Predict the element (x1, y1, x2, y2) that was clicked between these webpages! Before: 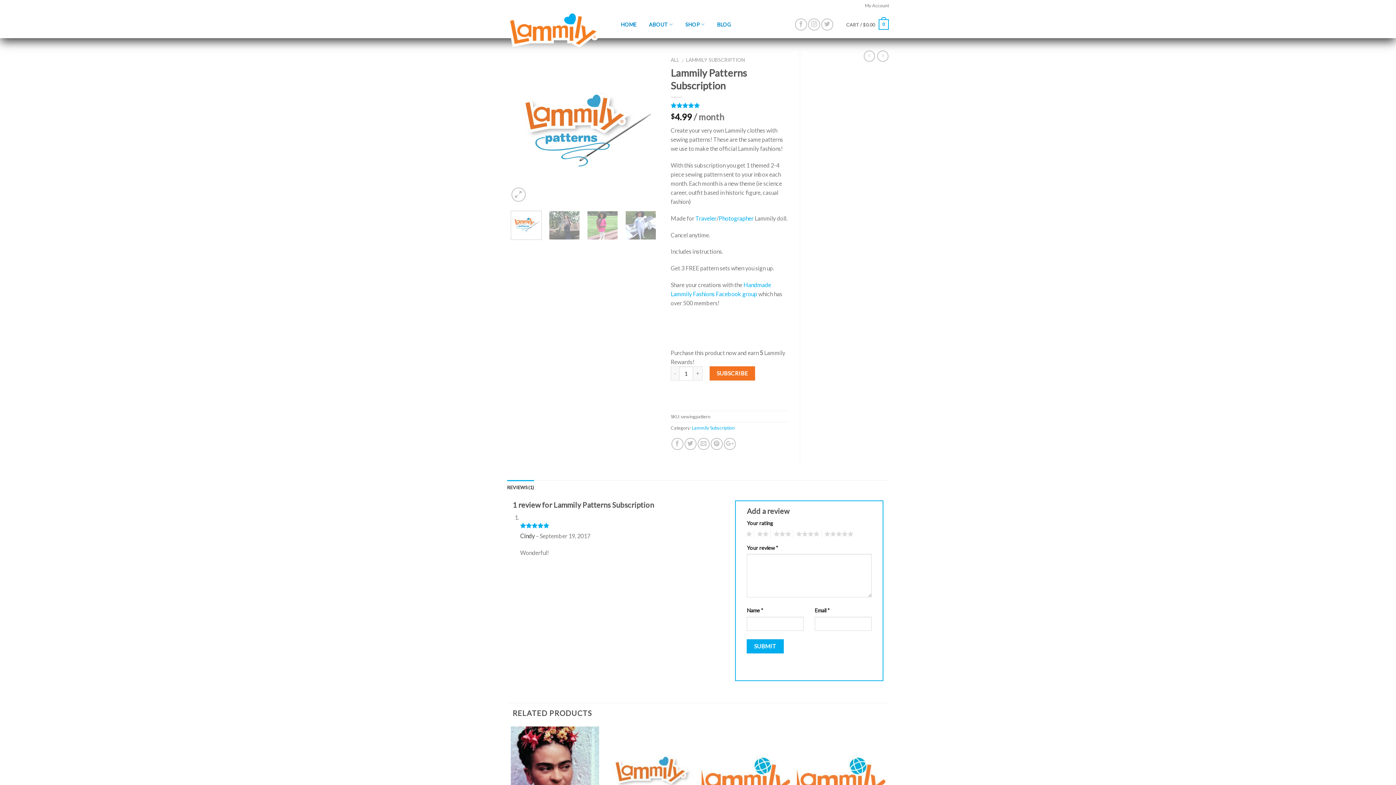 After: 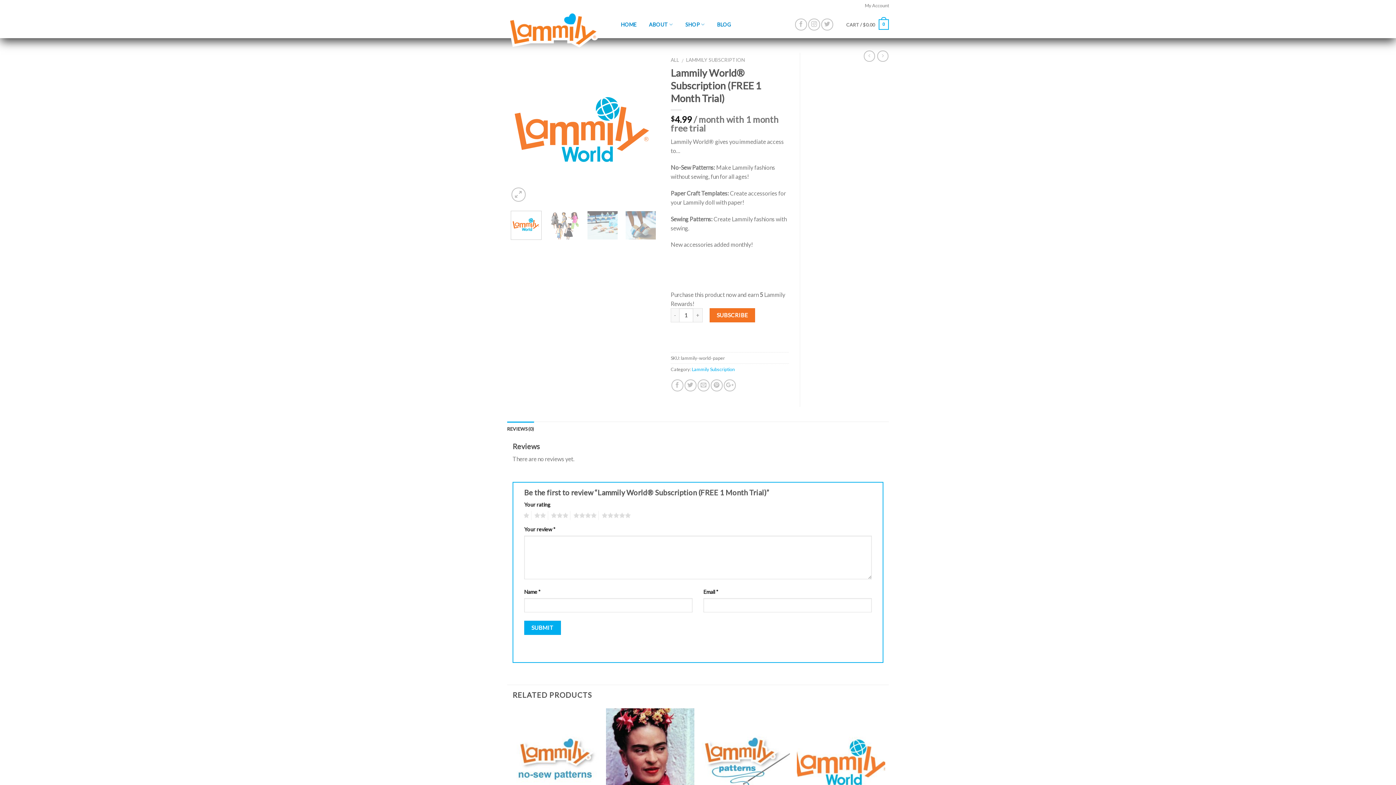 Action: bbox: (701, 727, 790, 834)